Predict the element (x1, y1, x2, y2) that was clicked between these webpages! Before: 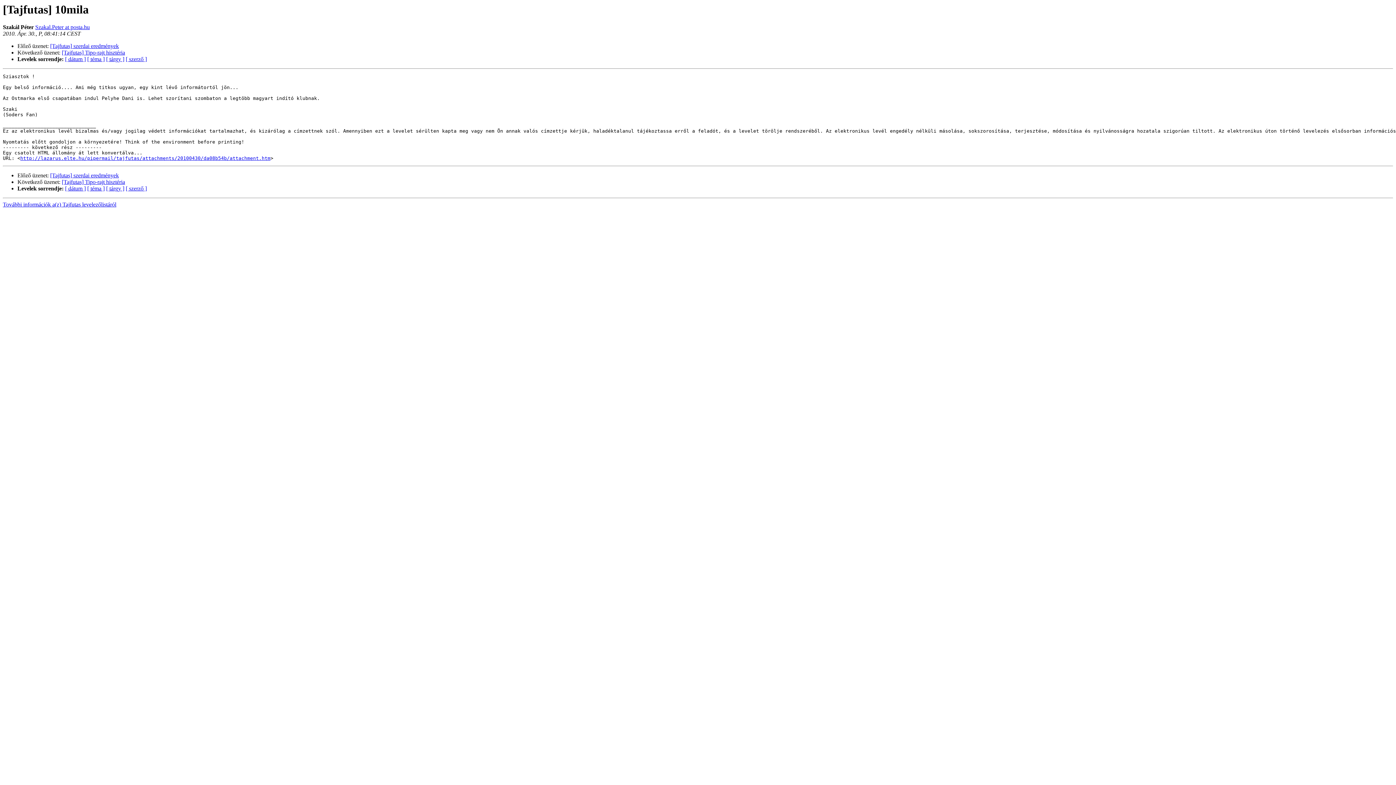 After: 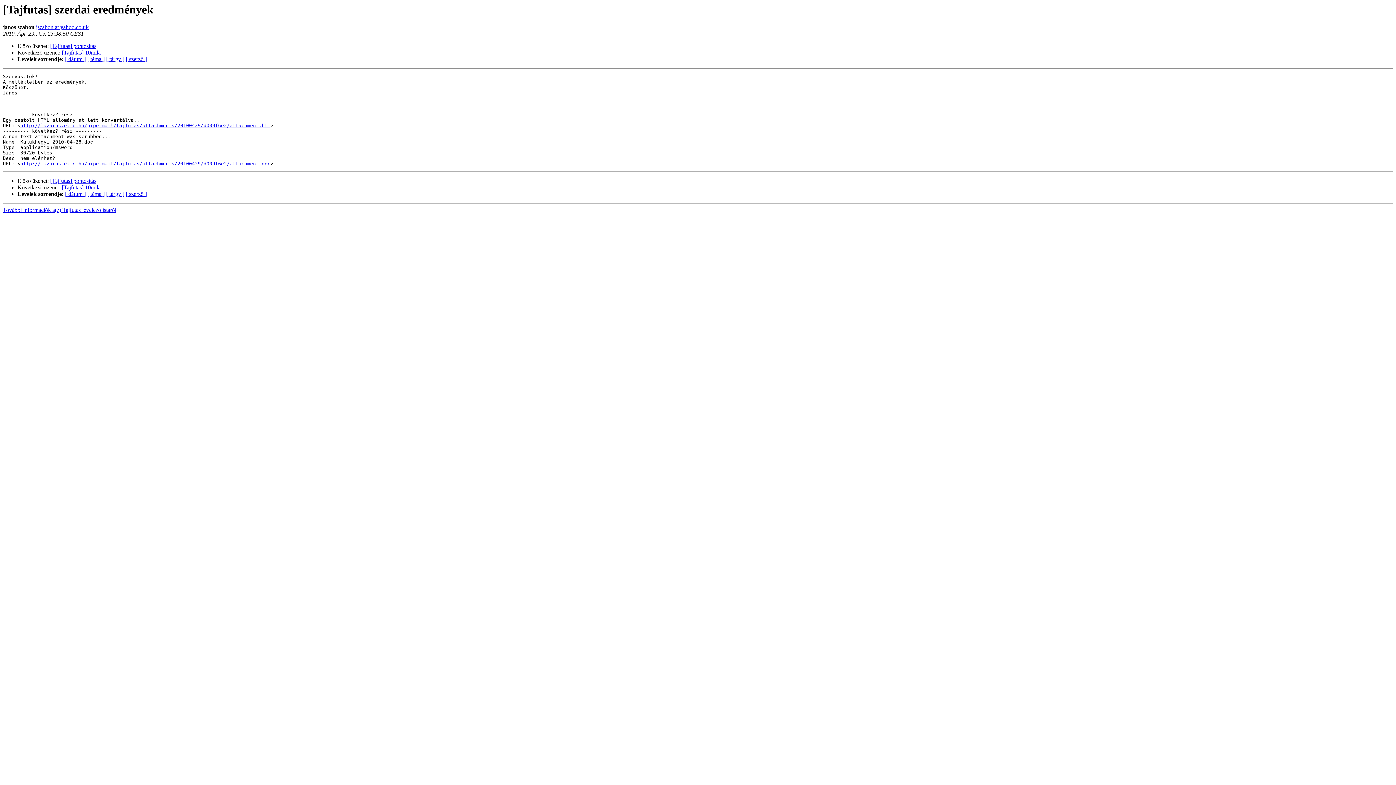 Action: label: [Tajfutas] szerdai eredmények bbox: (50, 172, 118, 178)